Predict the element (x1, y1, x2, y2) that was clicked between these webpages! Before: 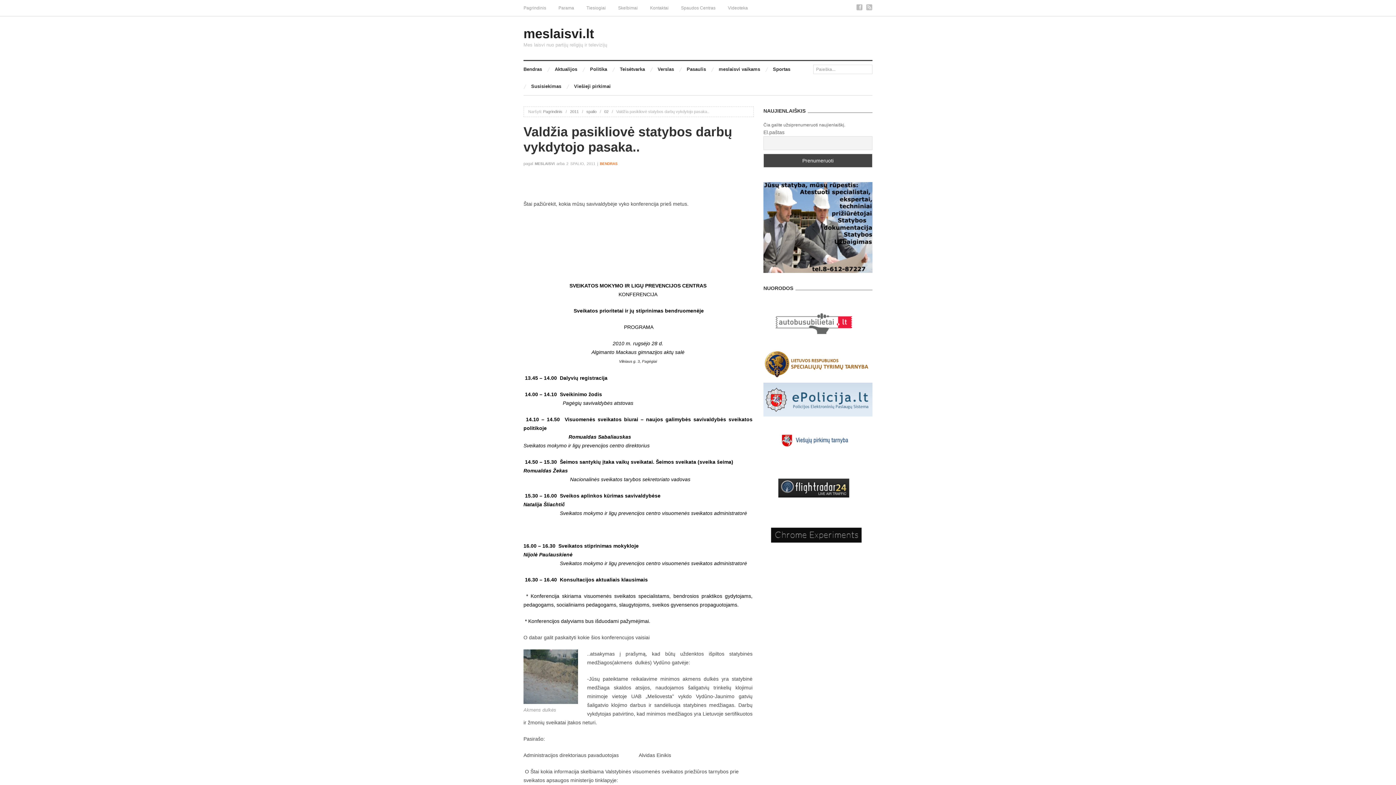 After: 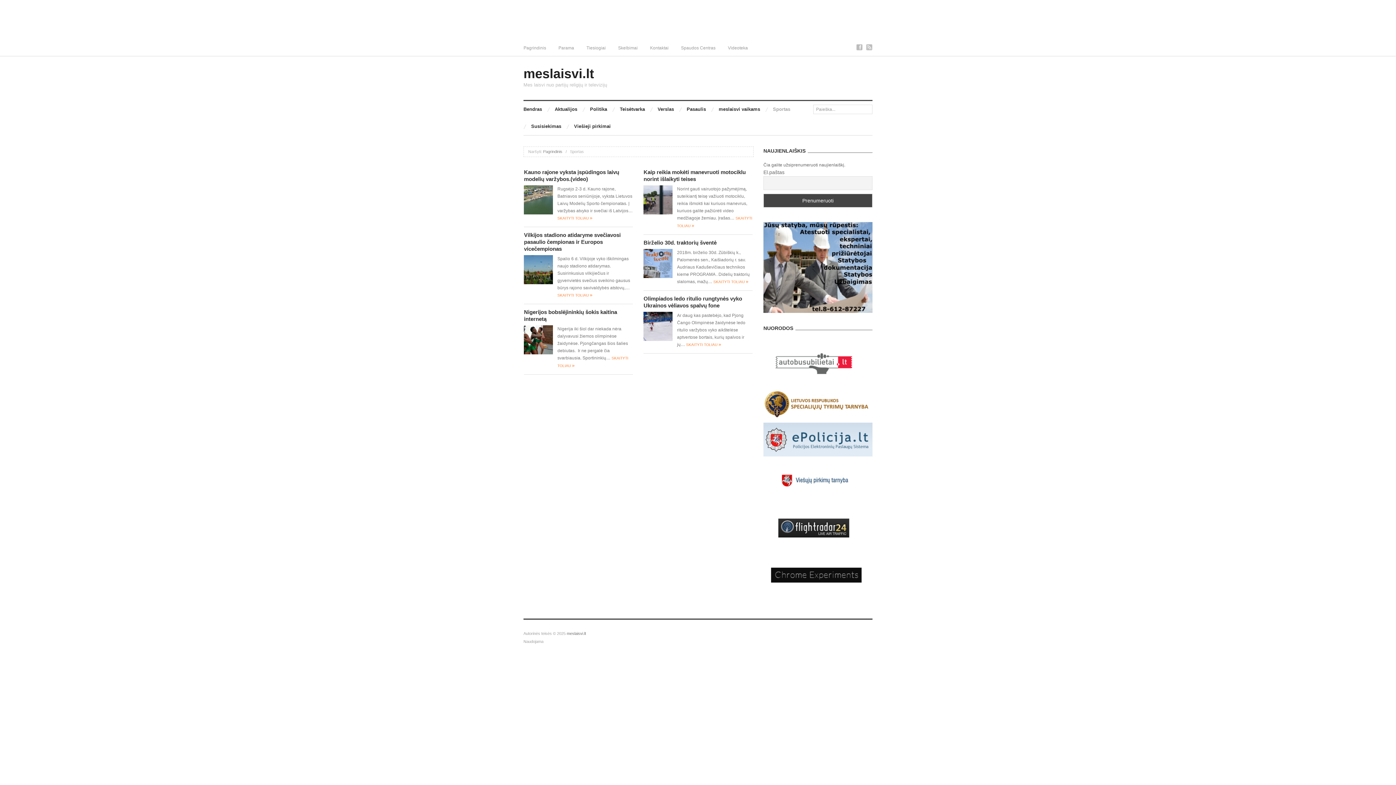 Action: bbox: (773, 61, 790, 78) label: Sportas